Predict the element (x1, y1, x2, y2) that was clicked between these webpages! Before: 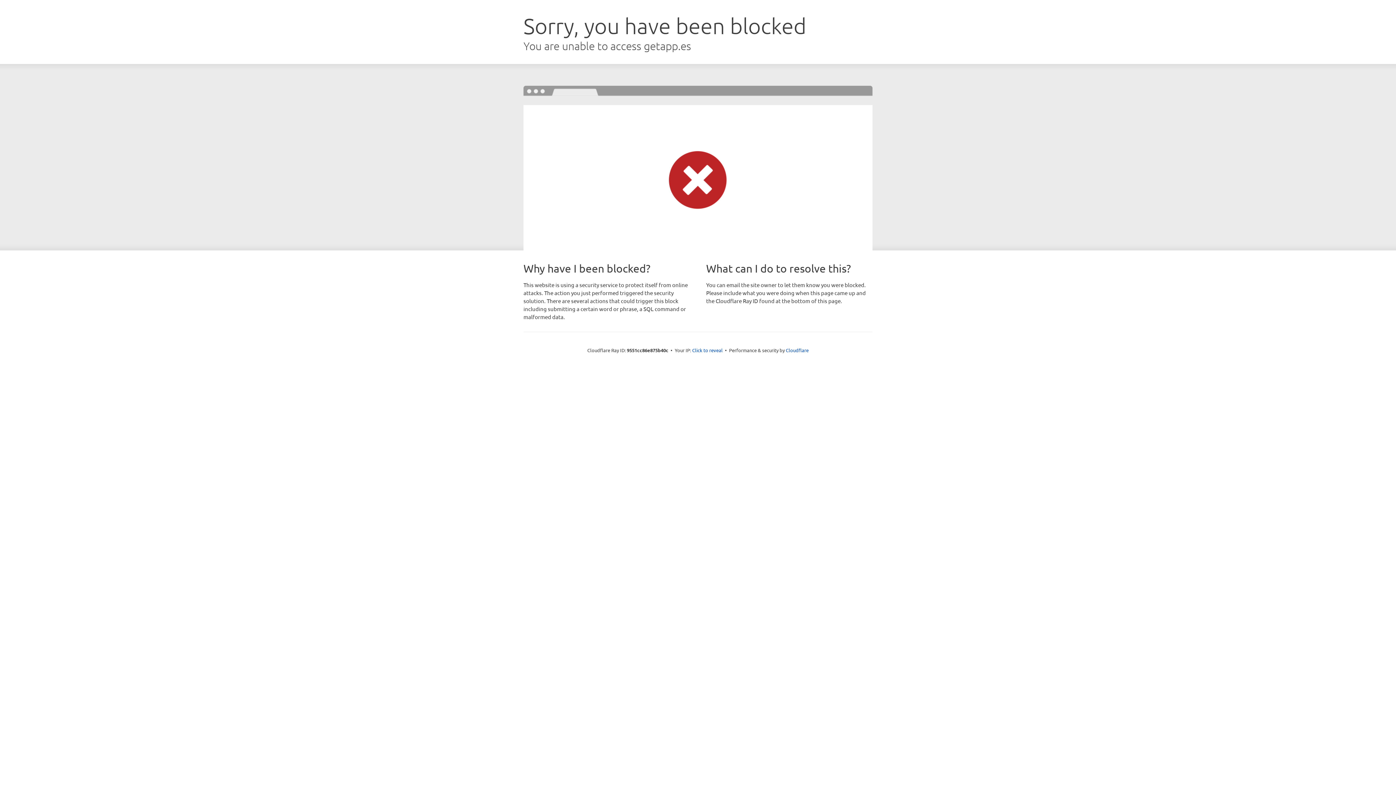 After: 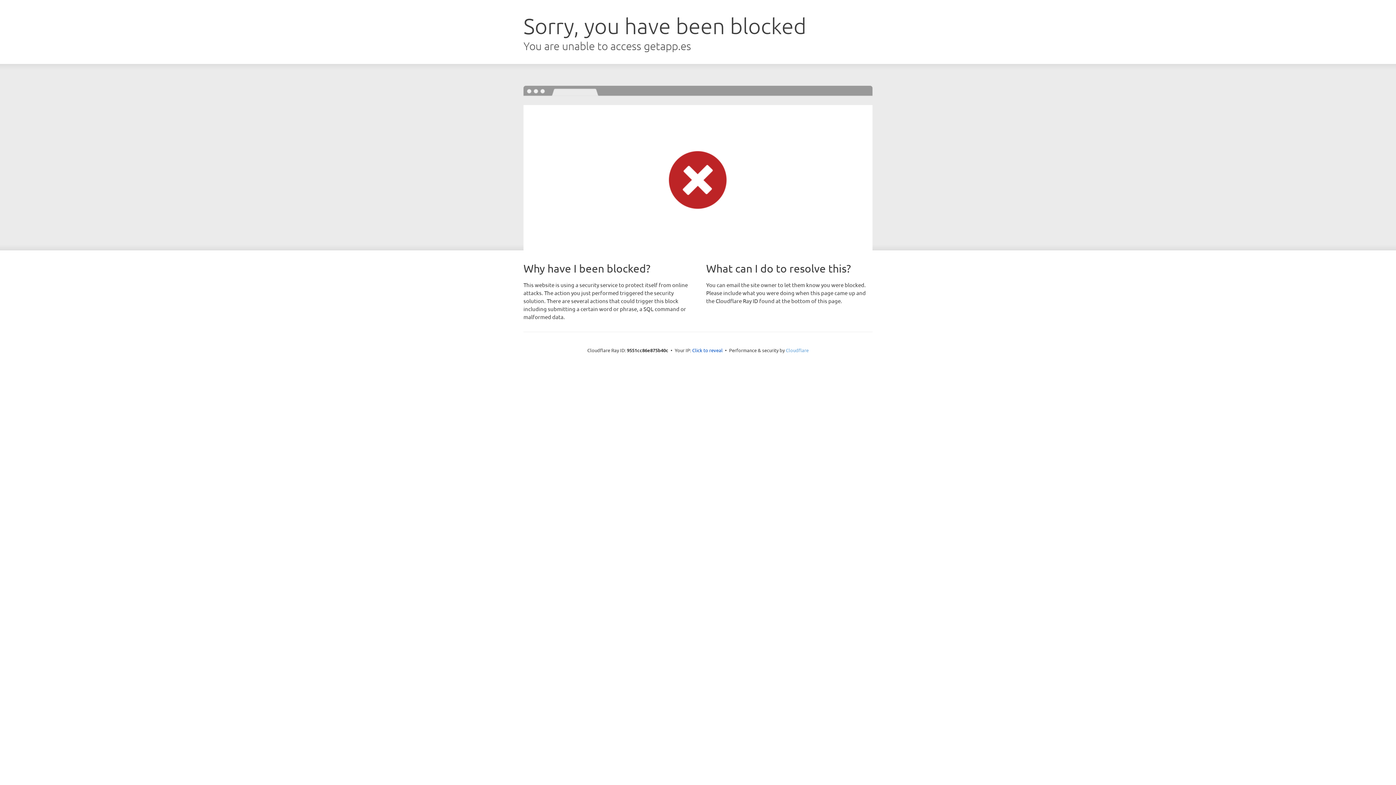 Action: label: Cloudflare bbox: (786, 347, 808, 353)